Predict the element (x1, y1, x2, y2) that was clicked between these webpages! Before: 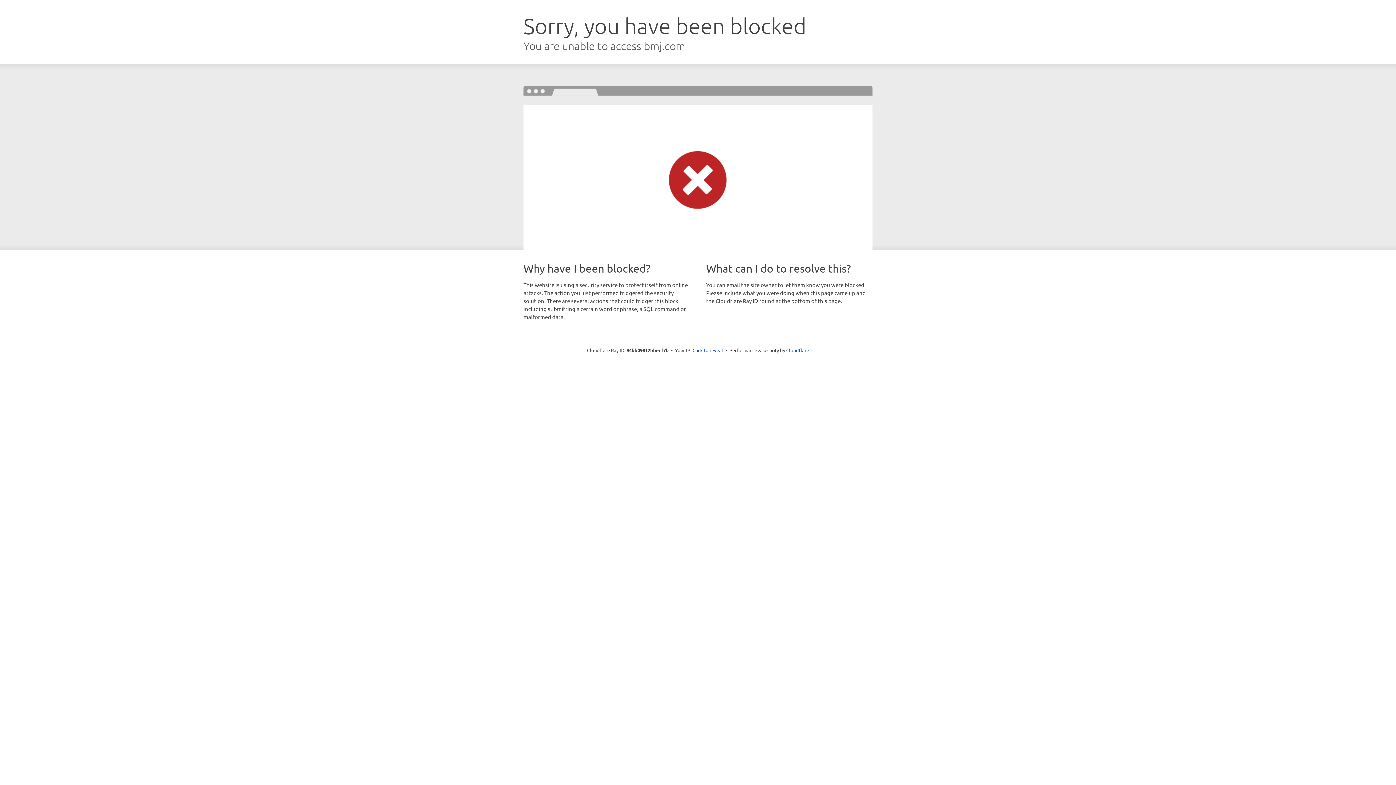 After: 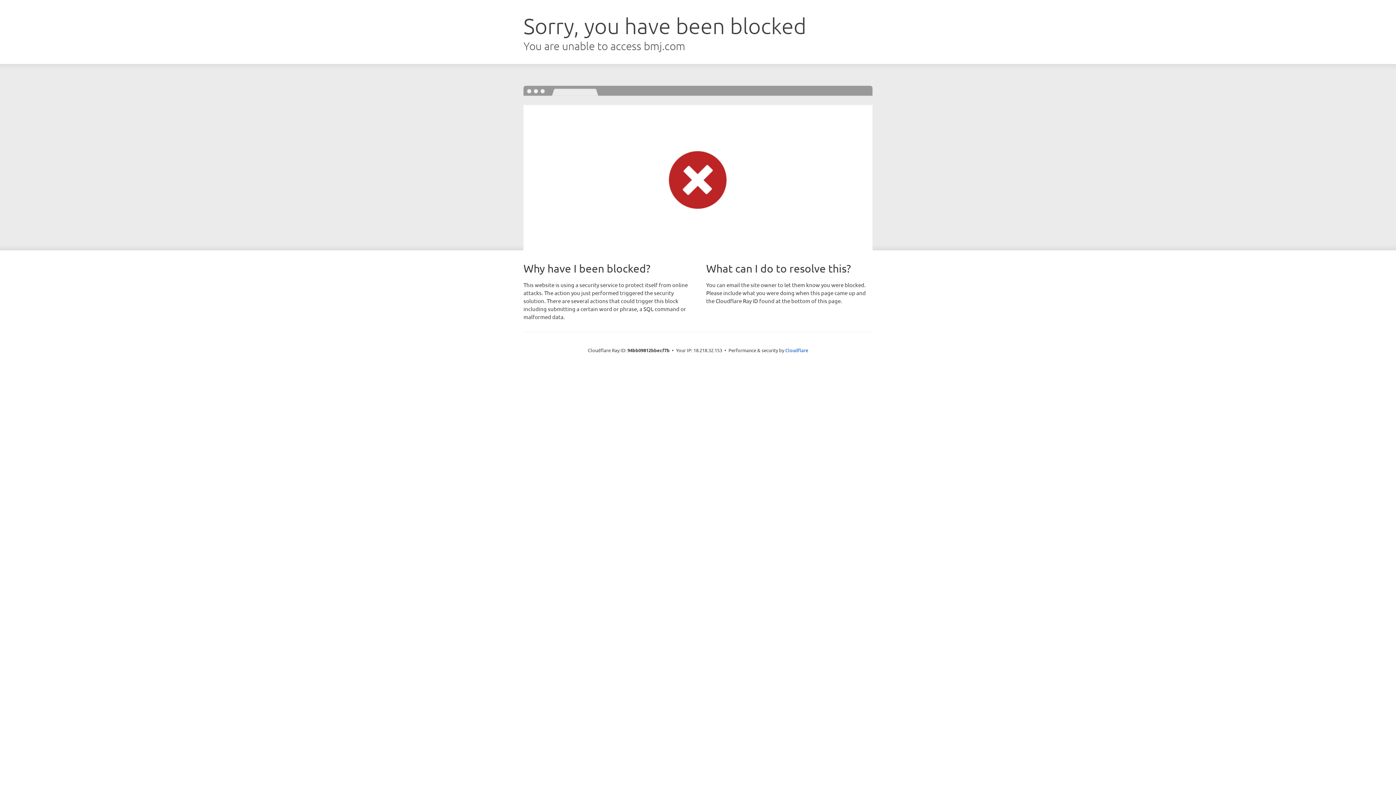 Action: bbox: (692, 346, 723, 353) label: Click to reveal